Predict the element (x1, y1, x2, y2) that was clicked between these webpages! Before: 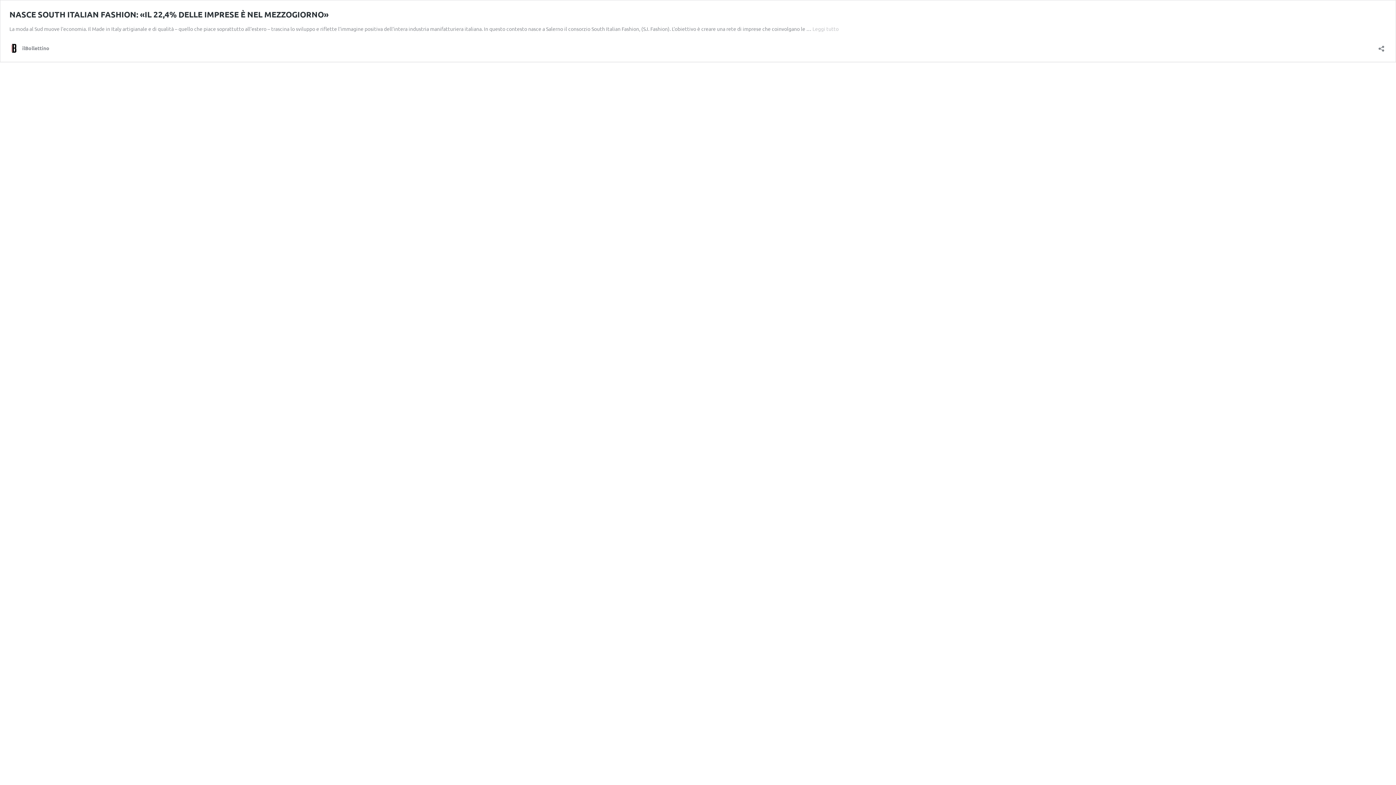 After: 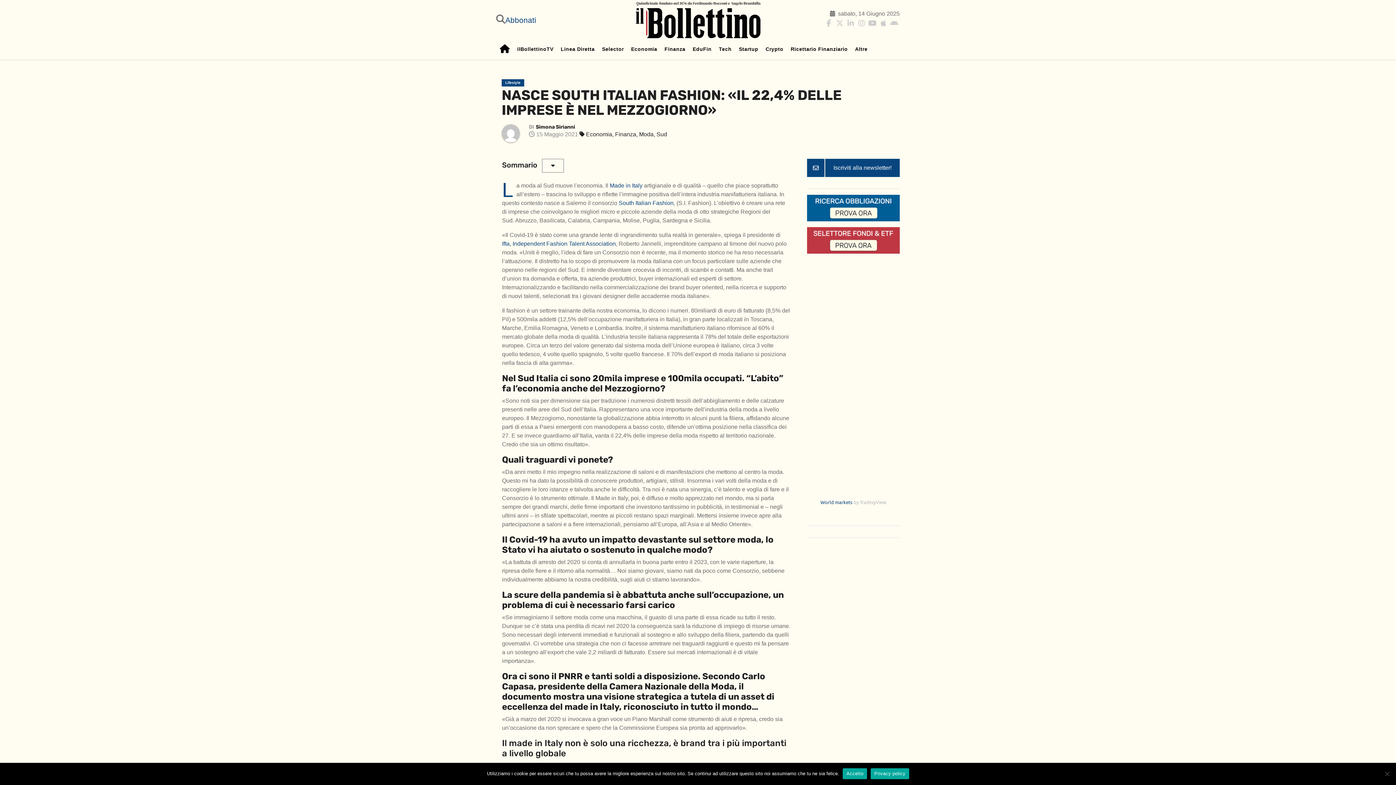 Action: bbox: (9, 9, 328, 19) label: NASCE SOUTH ITALIAN FASHION: «IL 22,4% DELLE IMPRESE È NEL MEZZOGIORNO»